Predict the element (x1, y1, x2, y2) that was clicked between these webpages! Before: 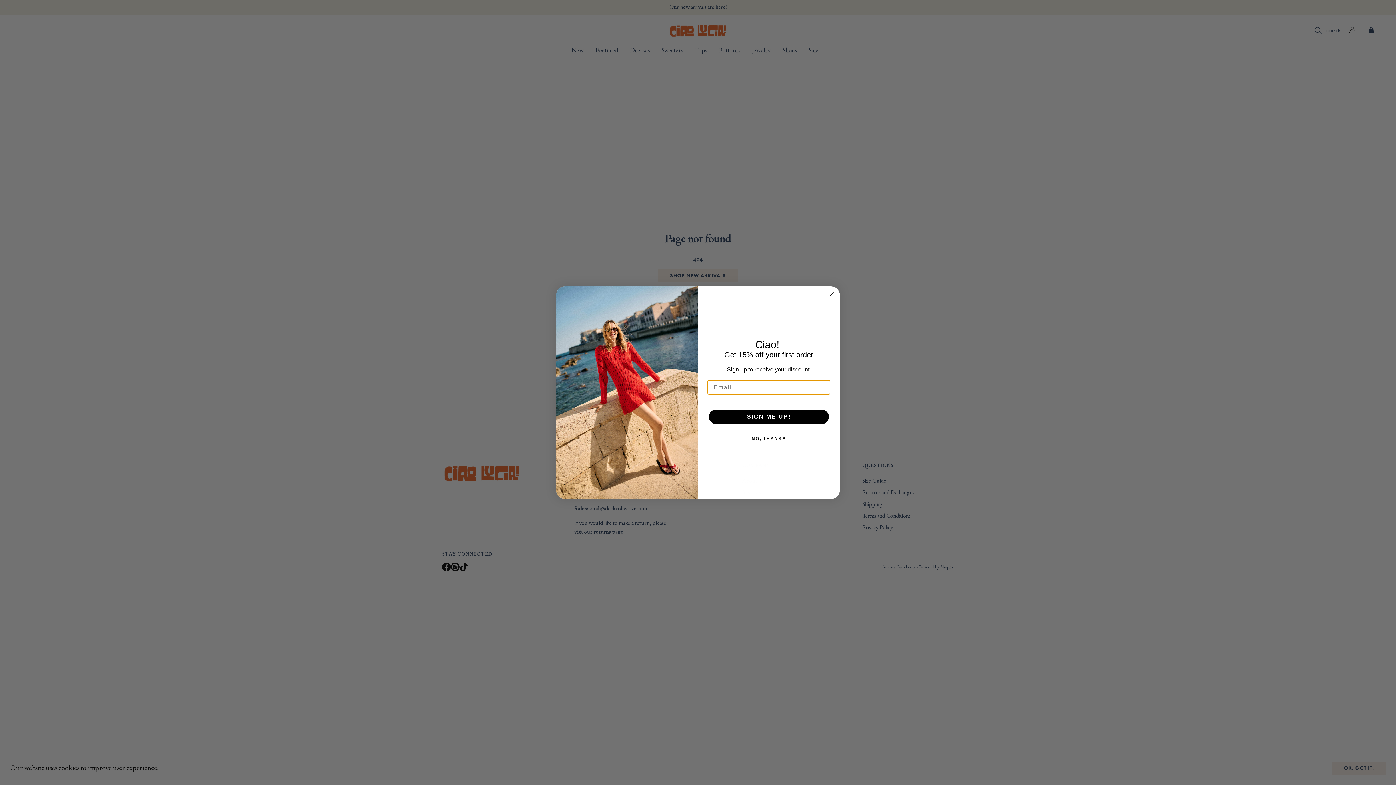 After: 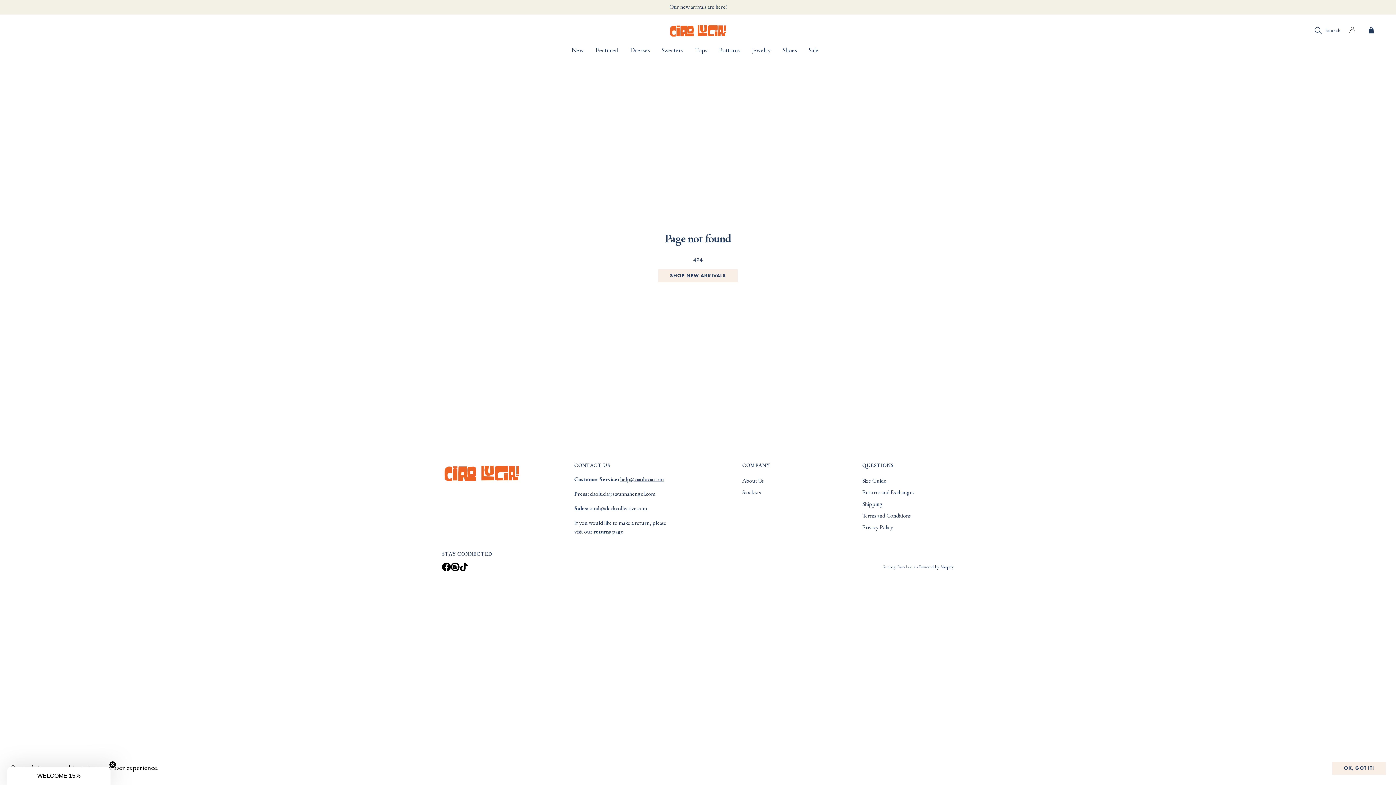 Action: label: Close dialog bbox: (827, 290, 836, 298)